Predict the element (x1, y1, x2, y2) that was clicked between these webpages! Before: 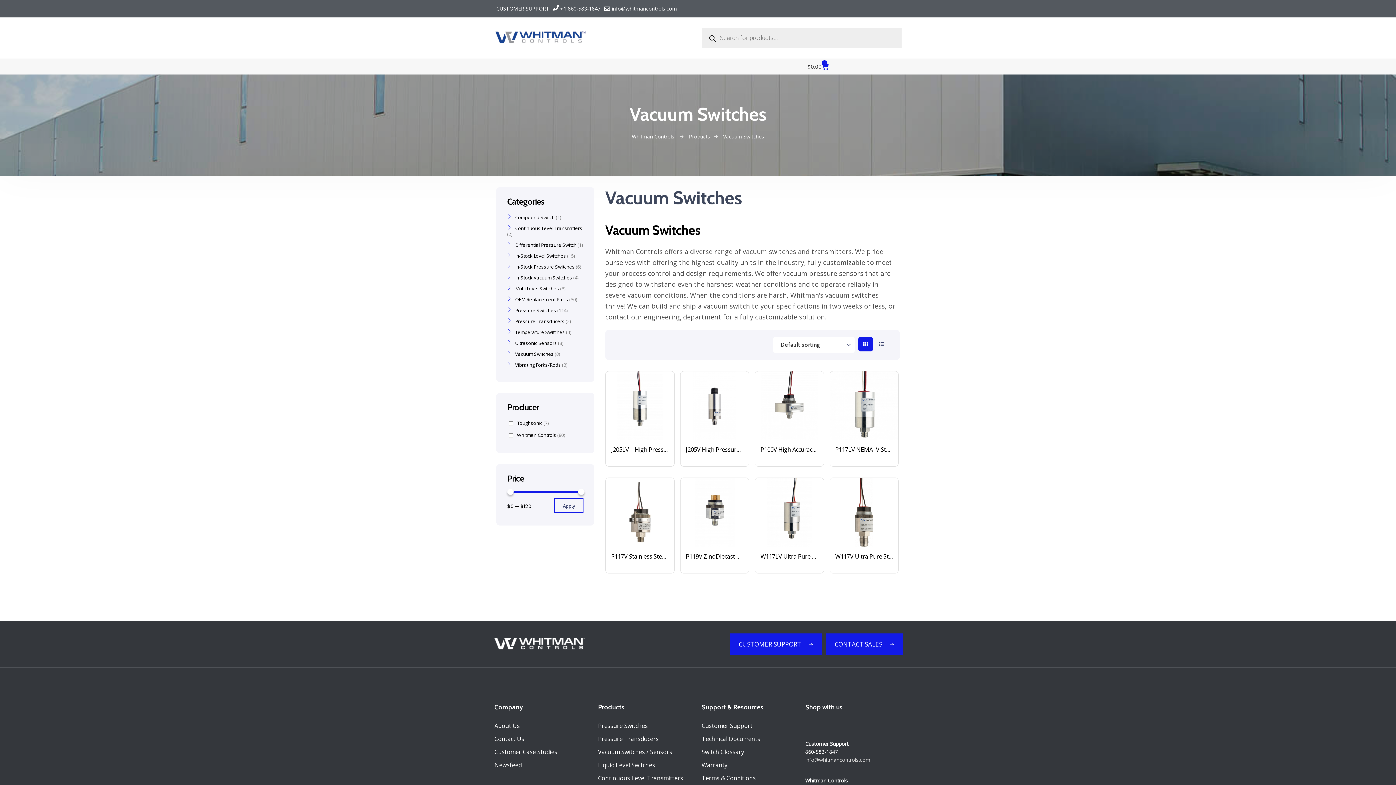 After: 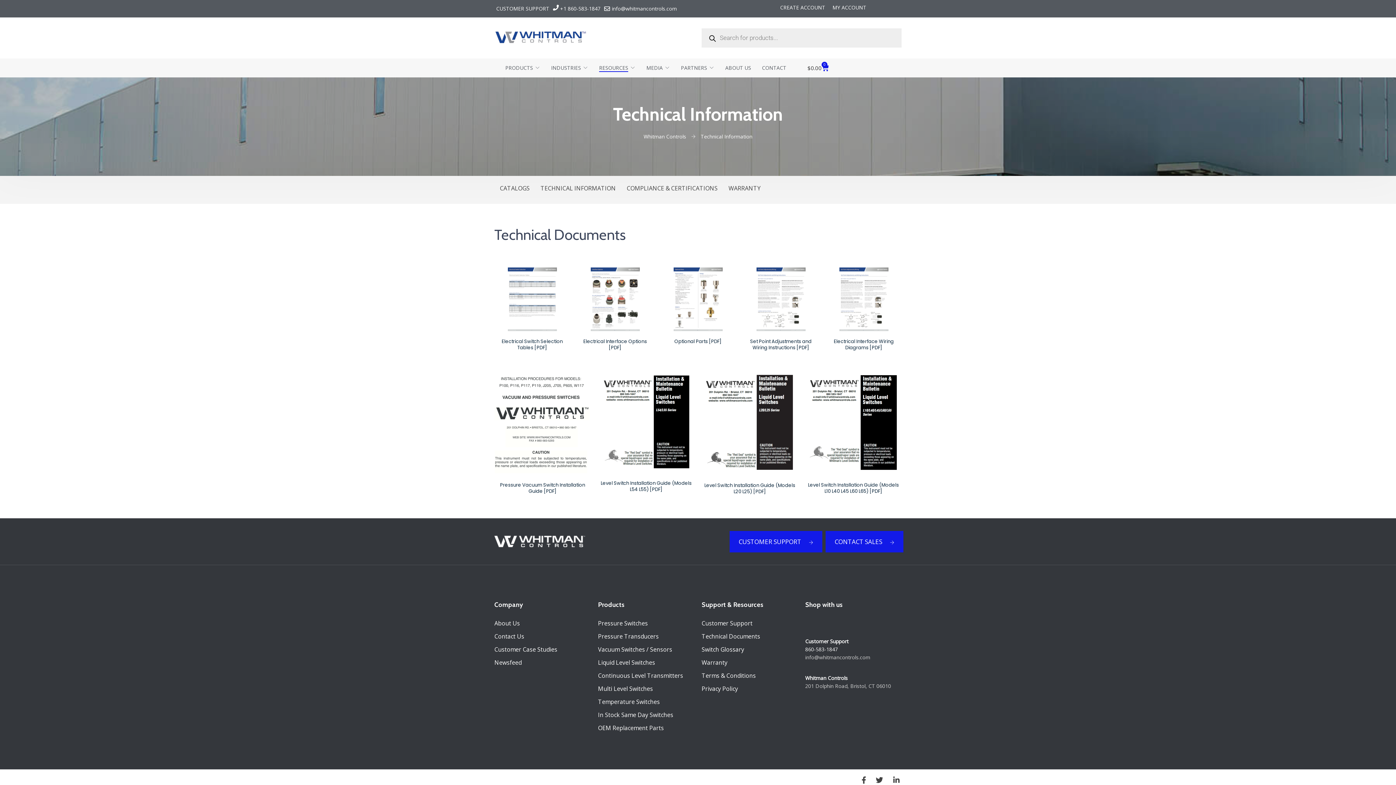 Action: bbox: (701, 735, 760, 743) label: Technical Documents